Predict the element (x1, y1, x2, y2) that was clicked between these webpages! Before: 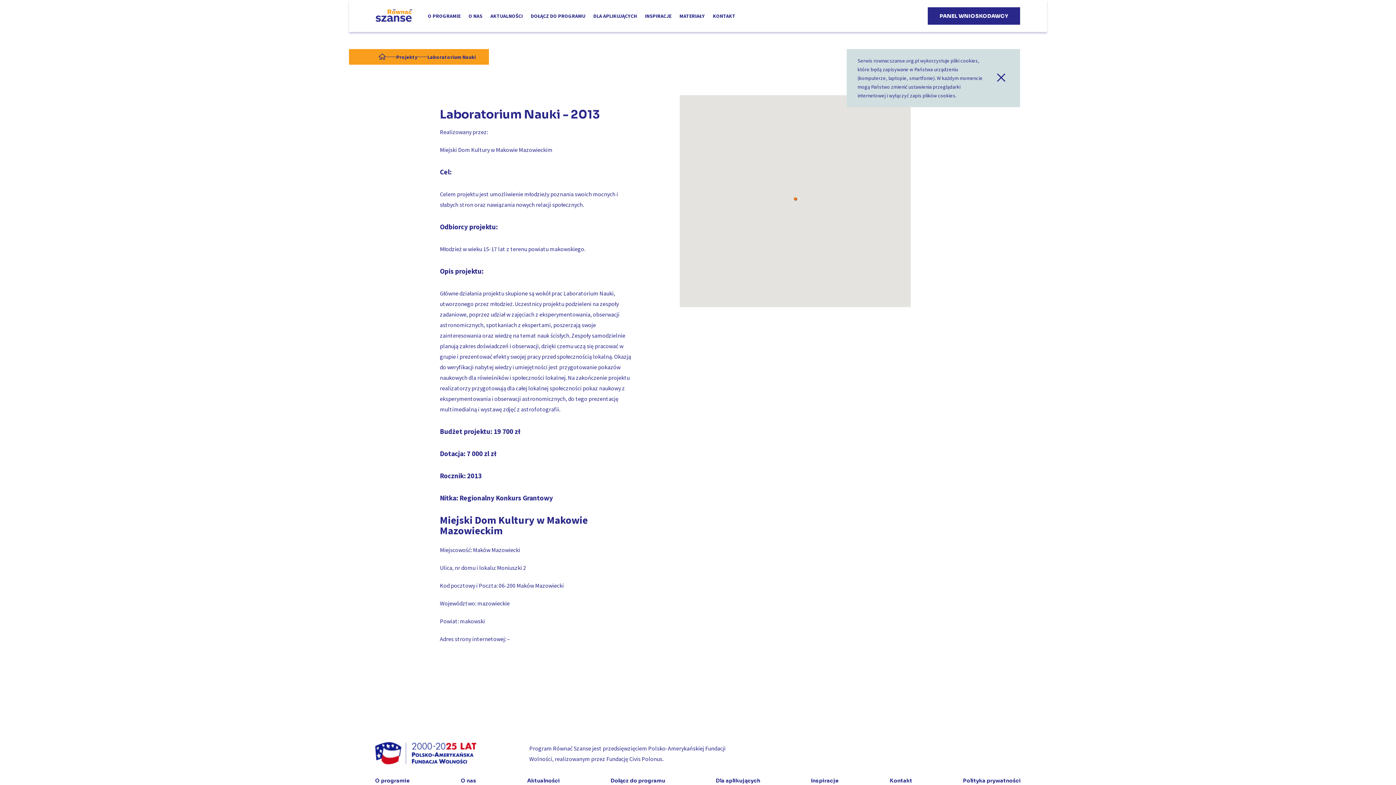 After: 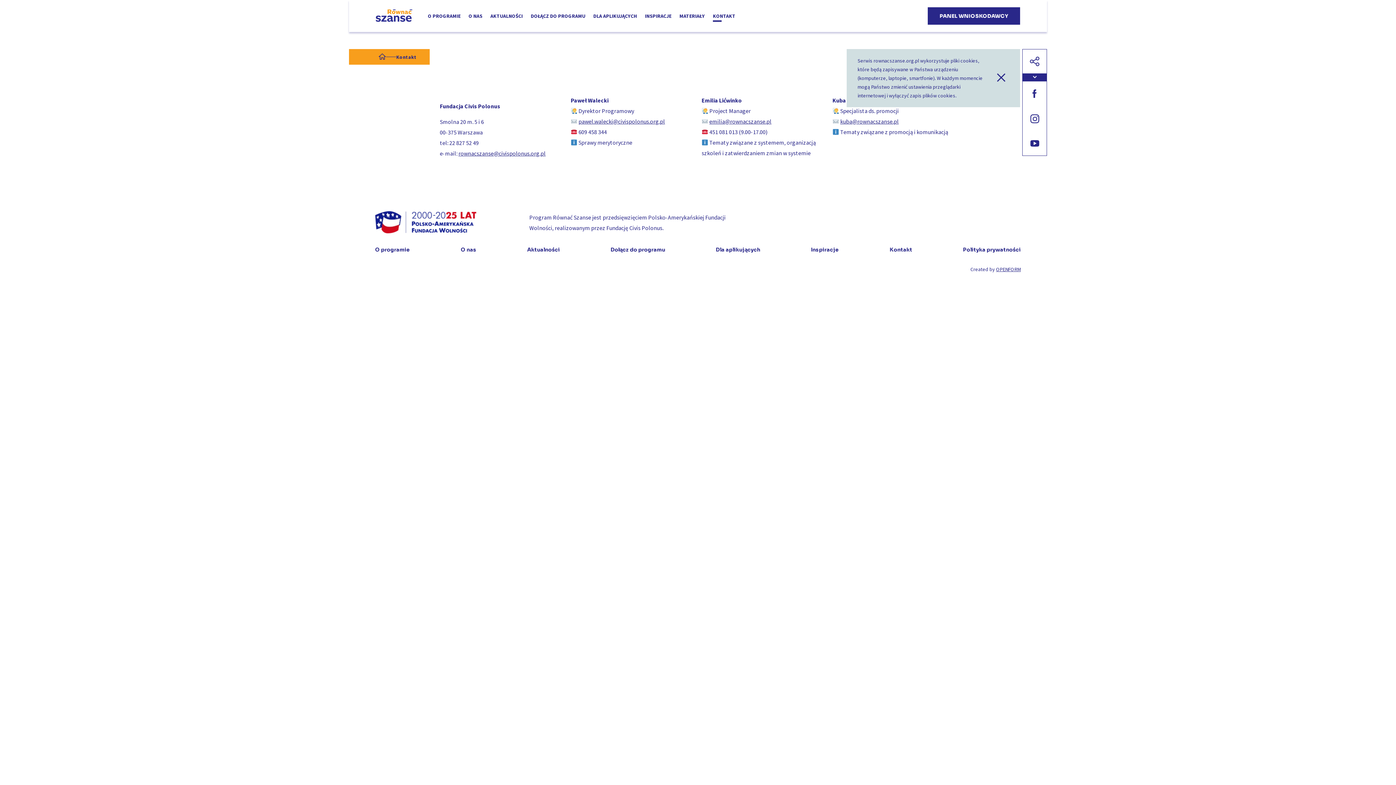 Action: bbox: (889, 777, 912, 784) label: Kontakt